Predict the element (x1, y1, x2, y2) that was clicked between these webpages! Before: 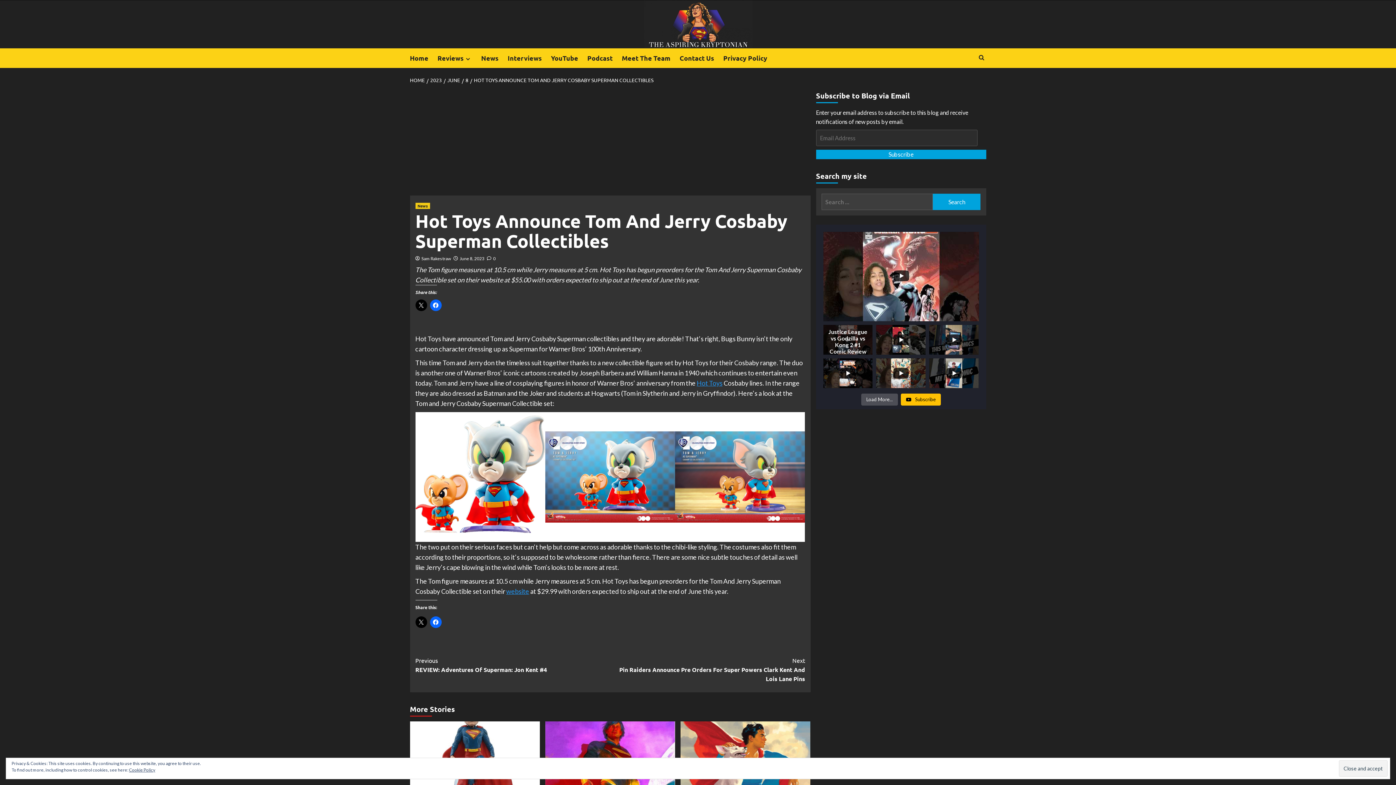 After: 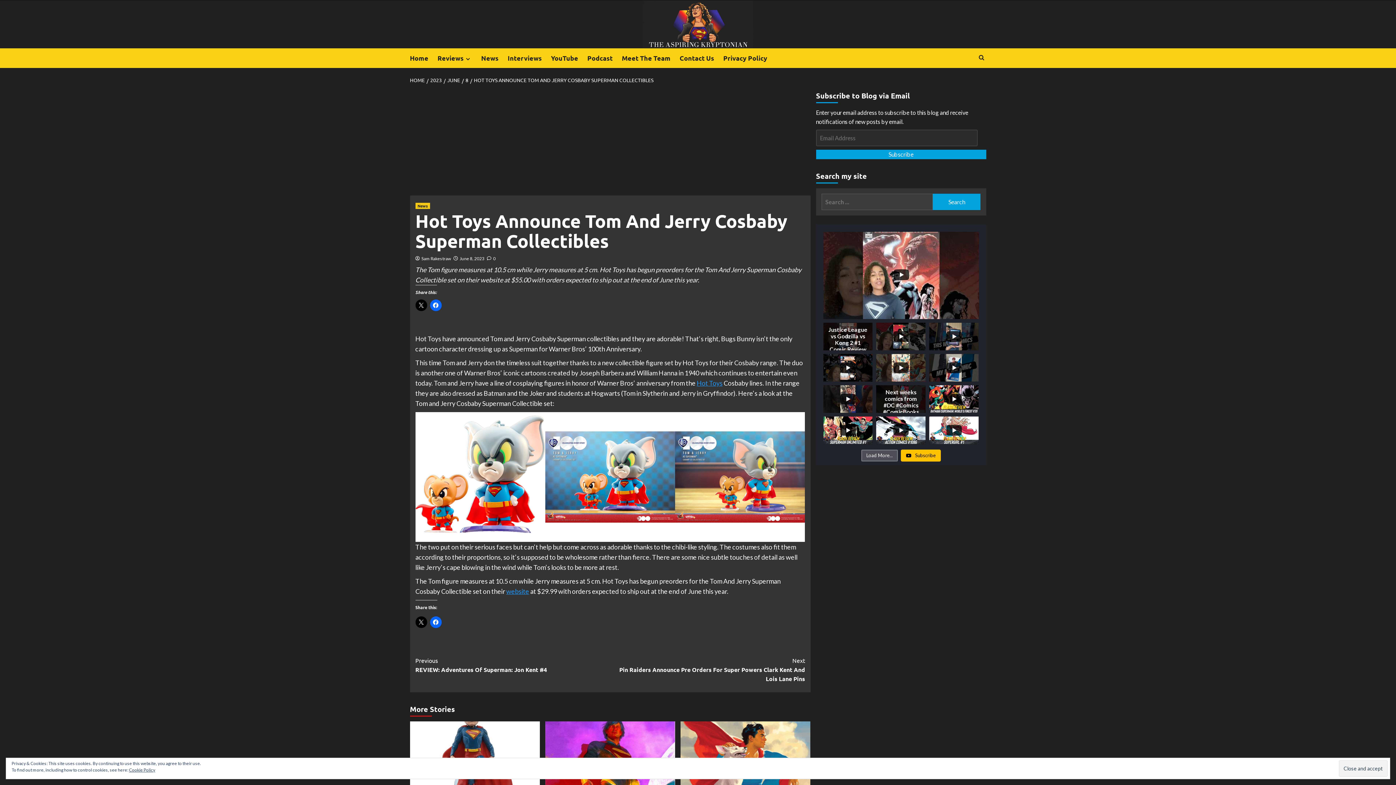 Action: bbox: (861, 393, 898, 405) label: Load More...